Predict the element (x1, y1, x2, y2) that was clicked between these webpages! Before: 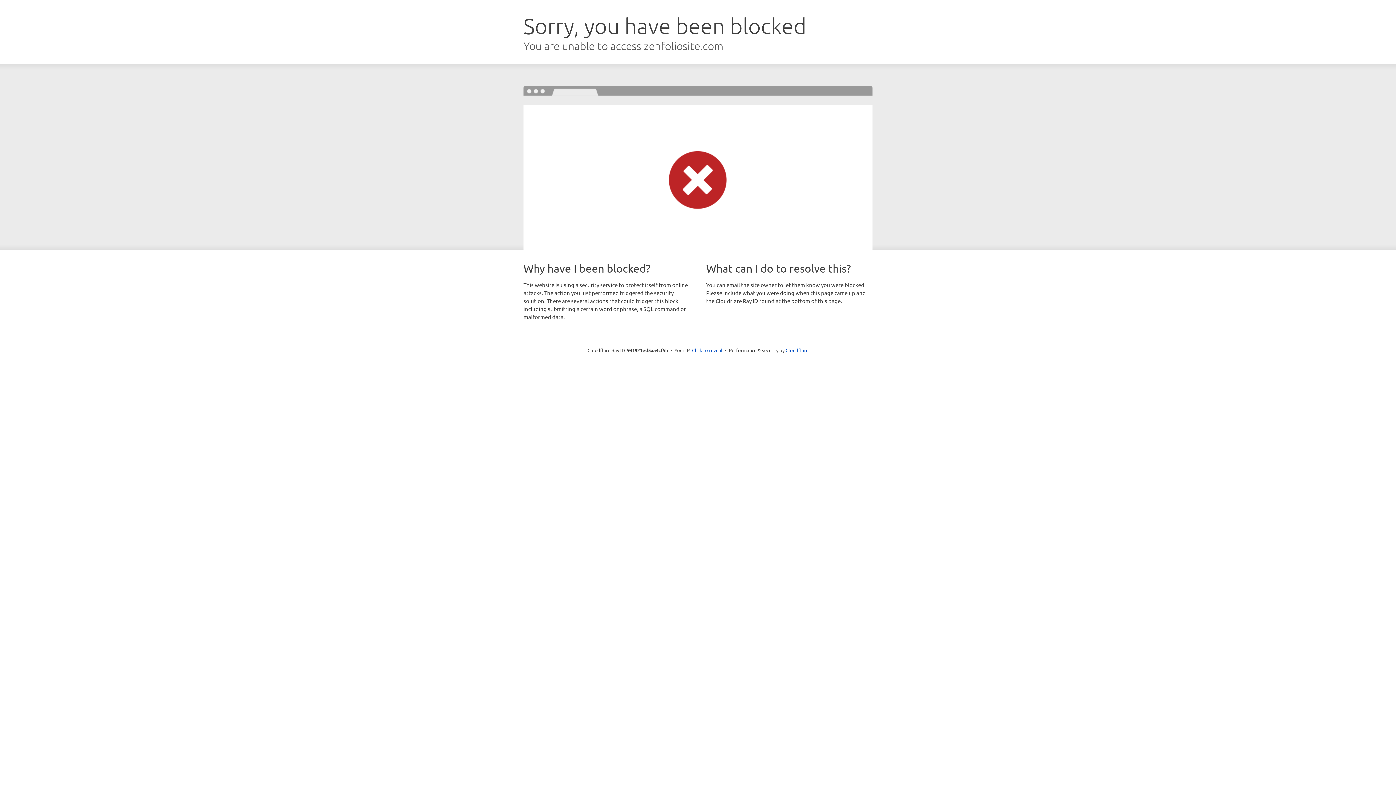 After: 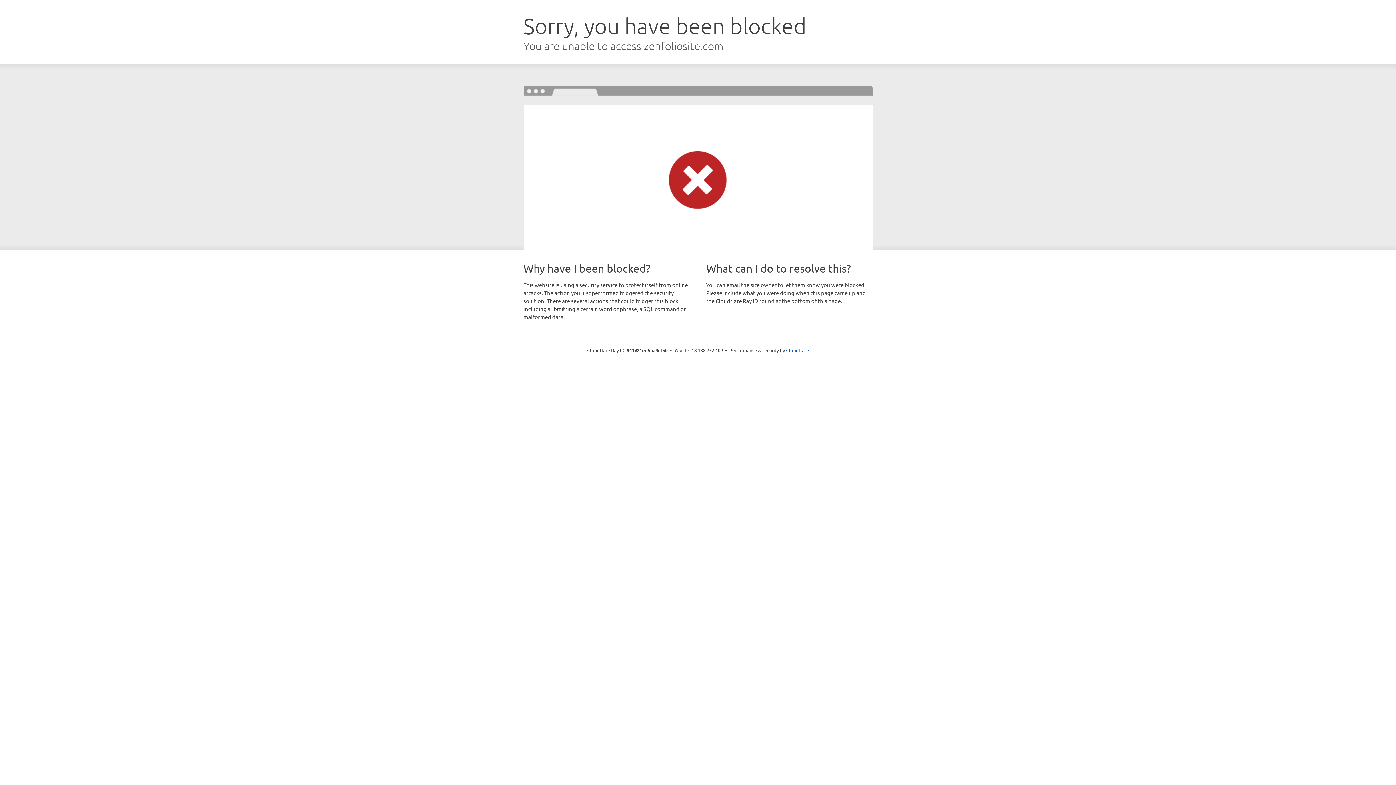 Action: label: Click to reveal bbox: (692, 346, 722, 353)